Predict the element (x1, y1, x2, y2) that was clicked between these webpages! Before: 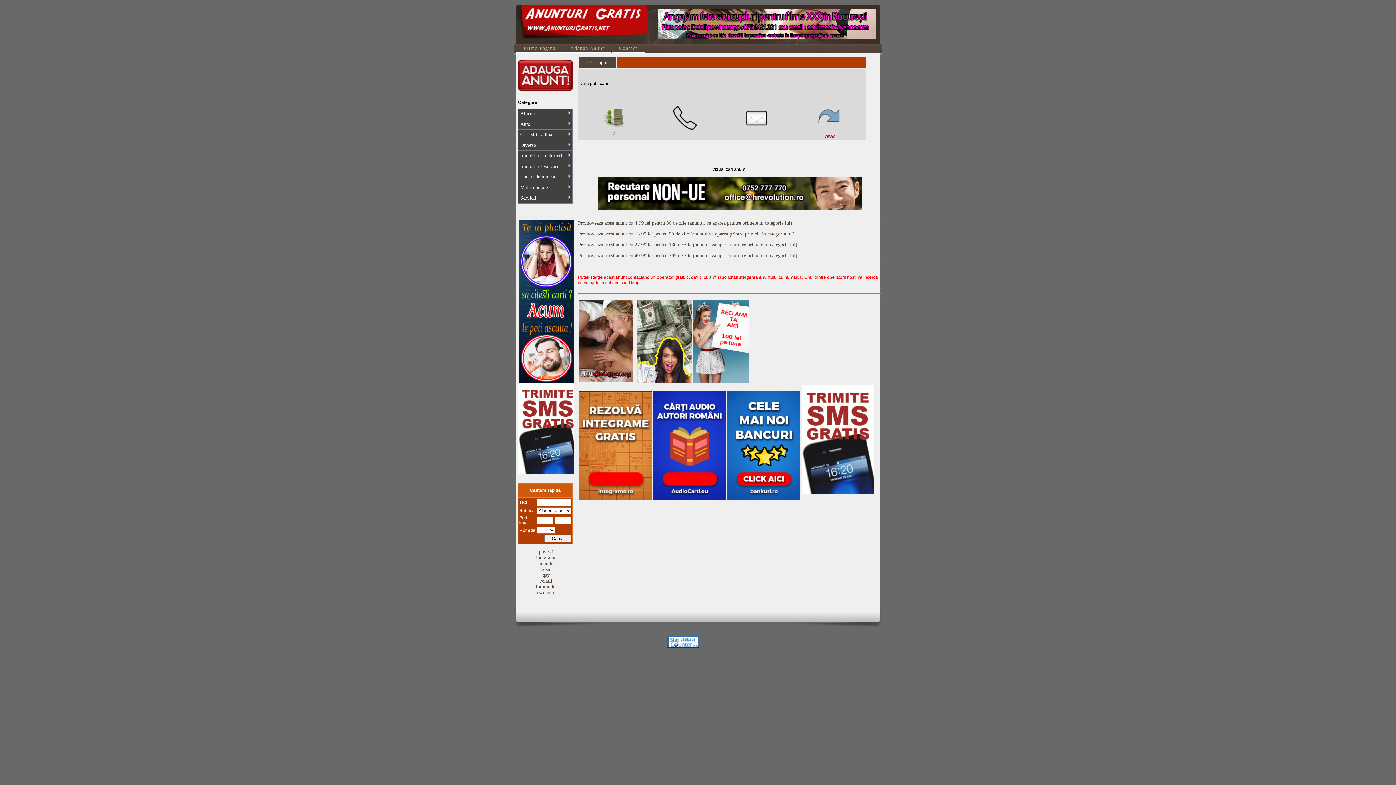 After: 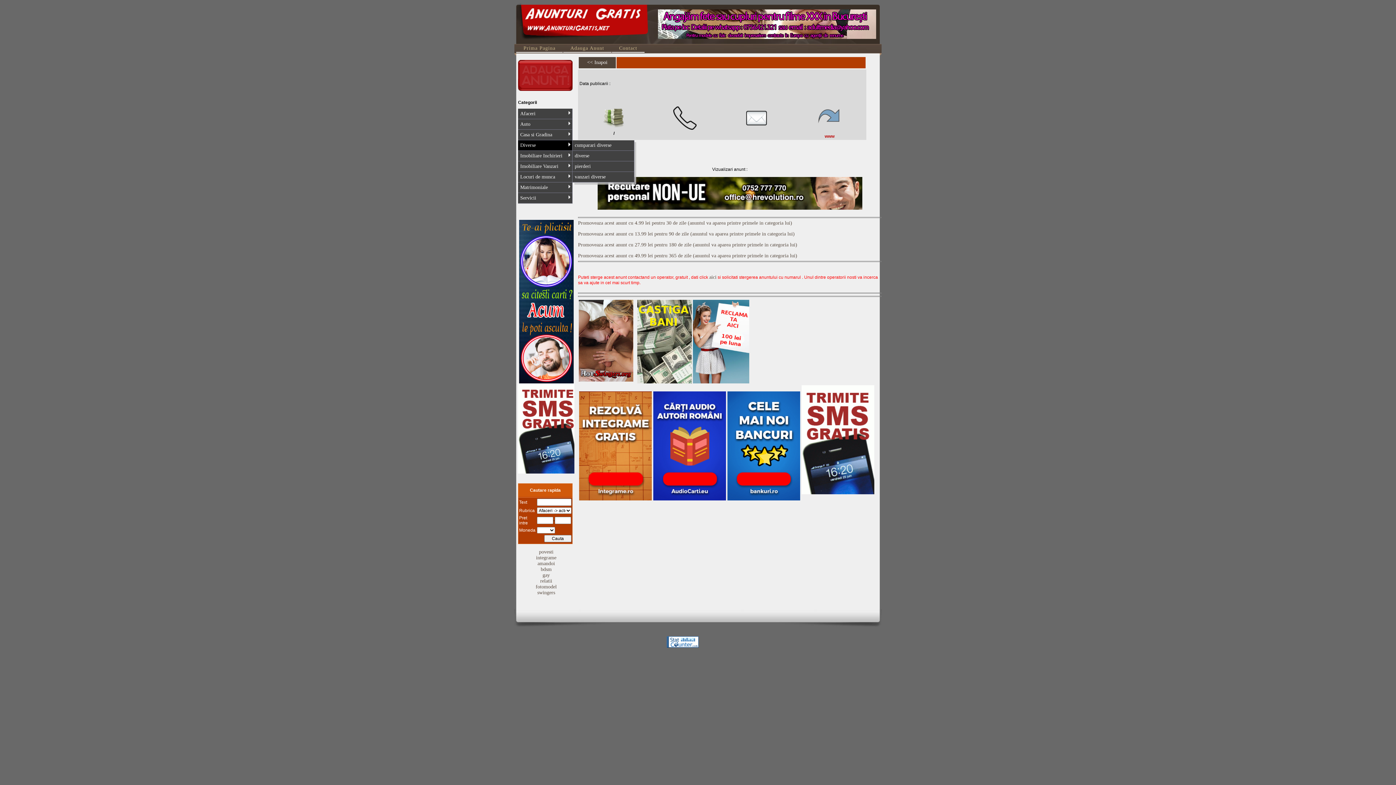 Action: label: Diverse bbox: (518, 140, 572, 150)